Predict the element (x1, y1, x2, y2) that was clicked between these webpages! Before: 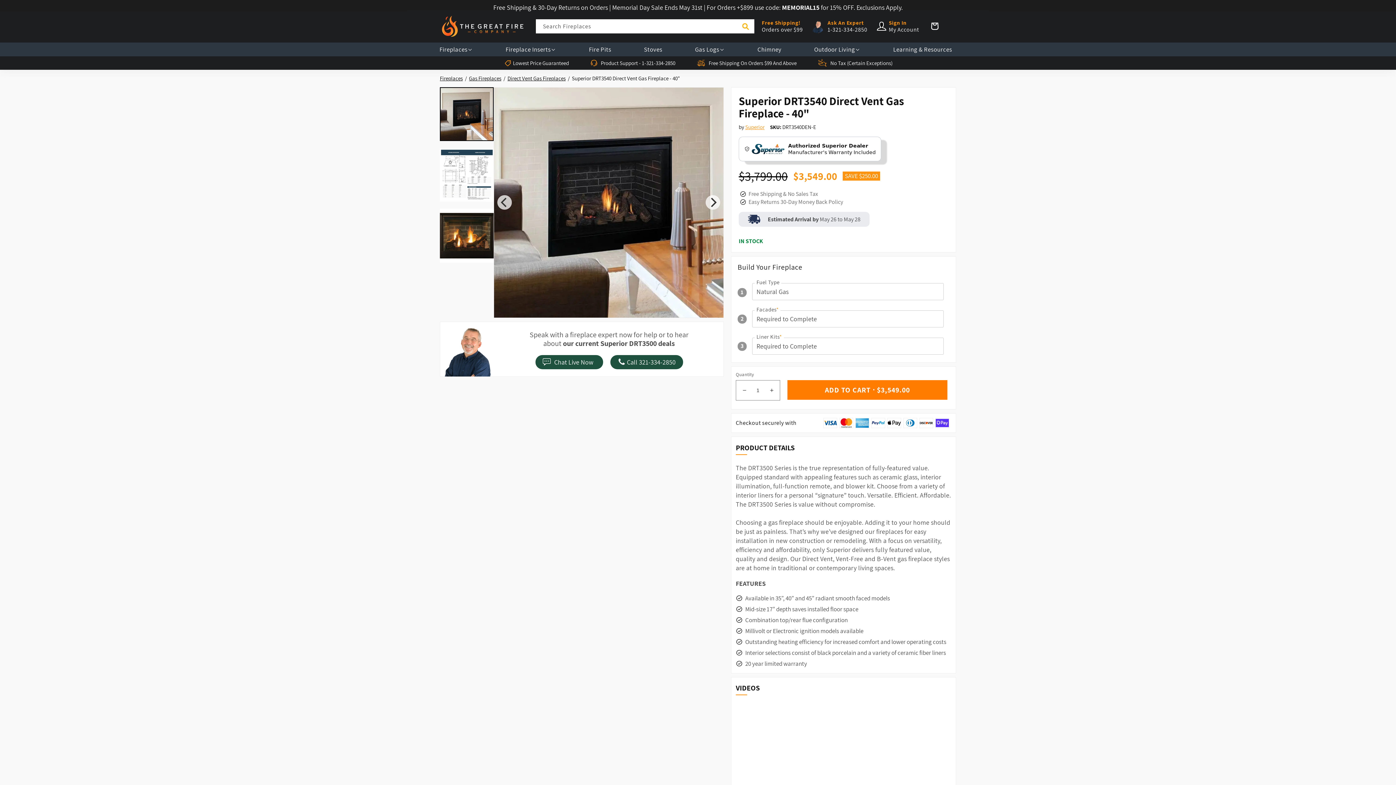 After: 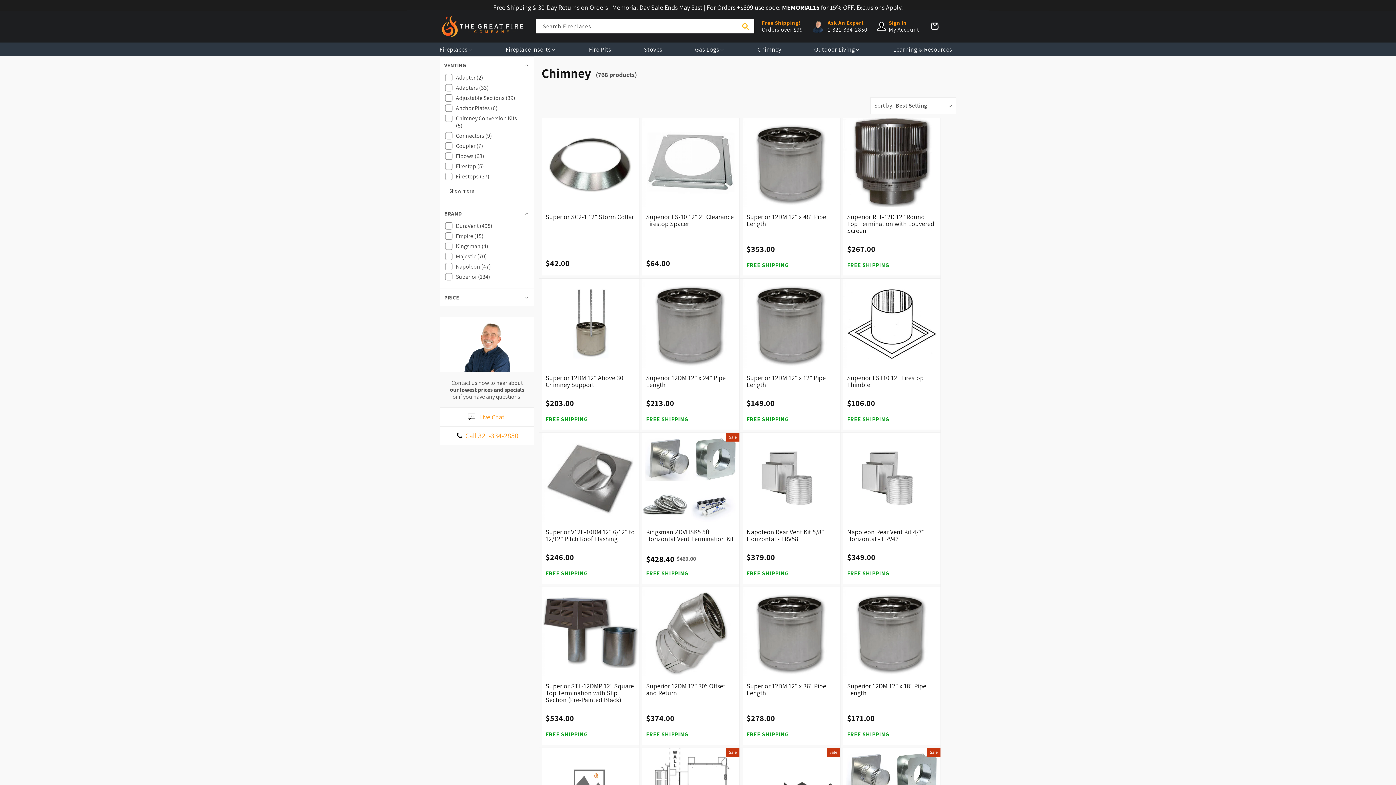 Action: bbox: (753, 42, 786, 56) label: Chimney